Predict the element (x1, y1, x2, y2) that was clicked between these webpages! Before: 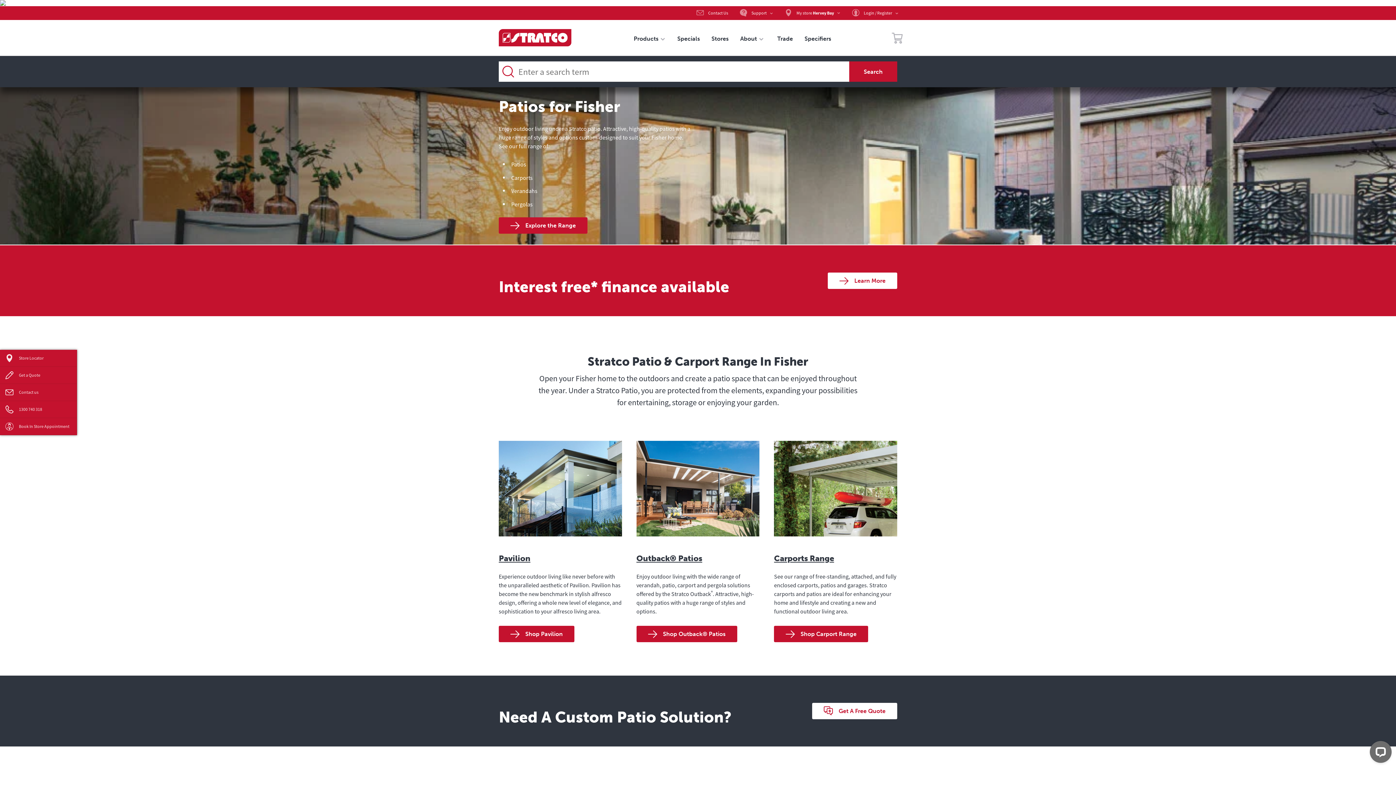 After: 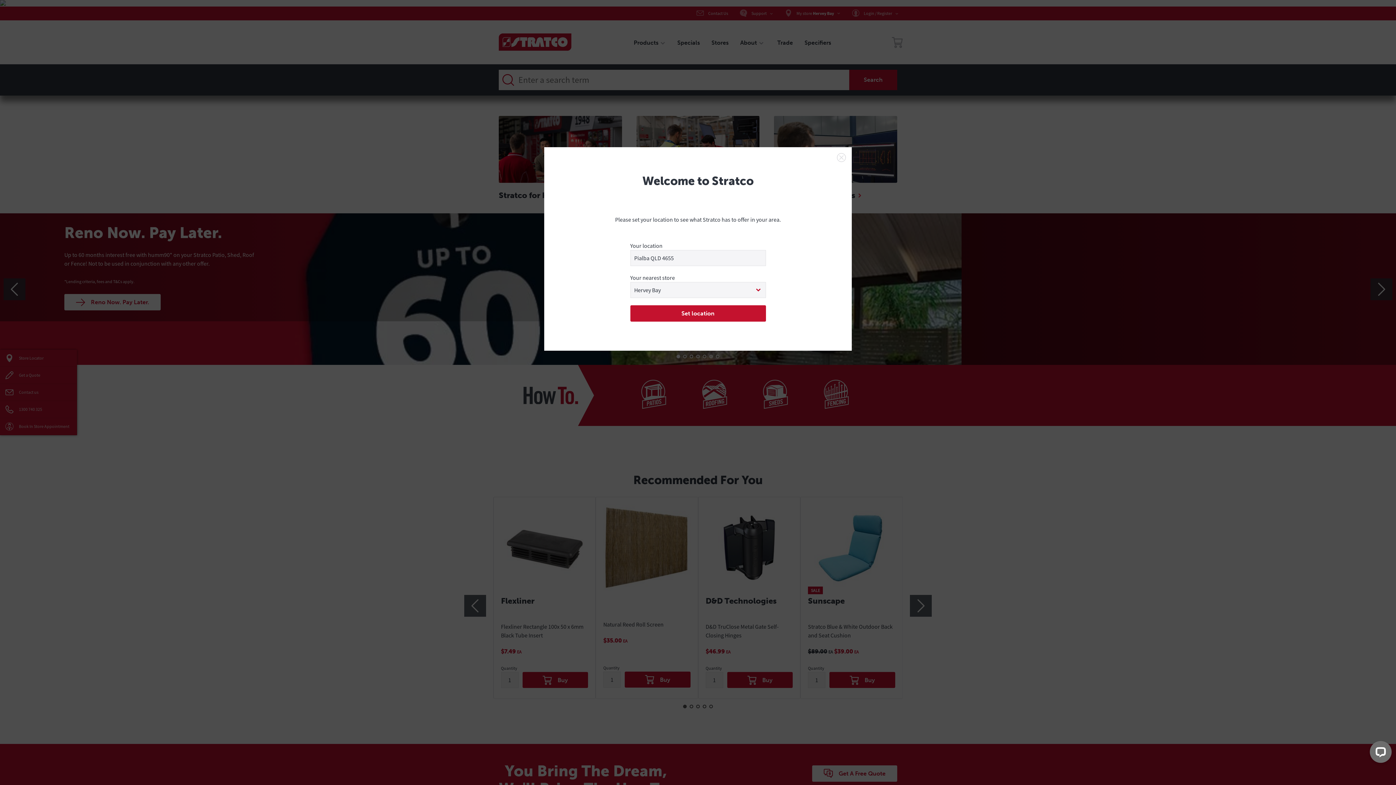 Action: bbox: (498, 33, 571, 40)